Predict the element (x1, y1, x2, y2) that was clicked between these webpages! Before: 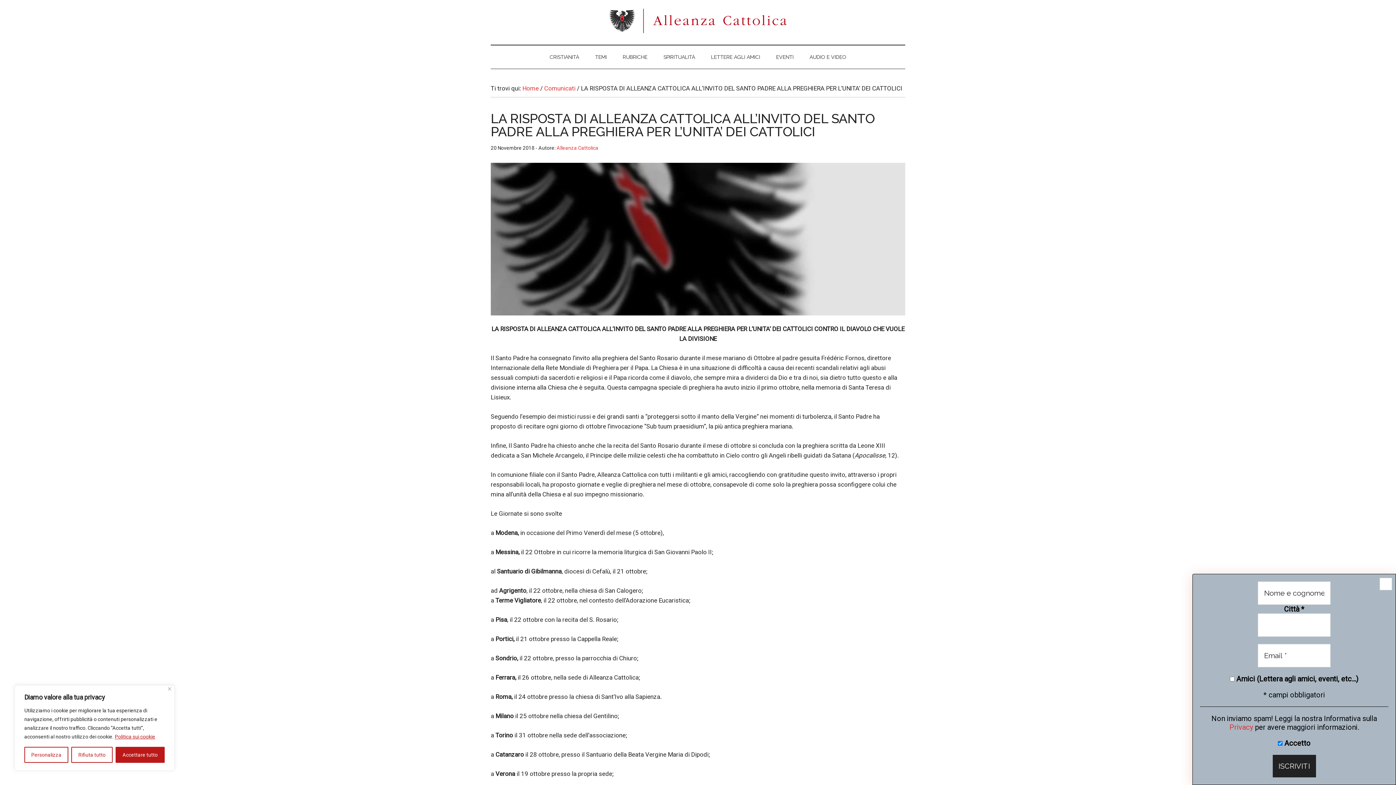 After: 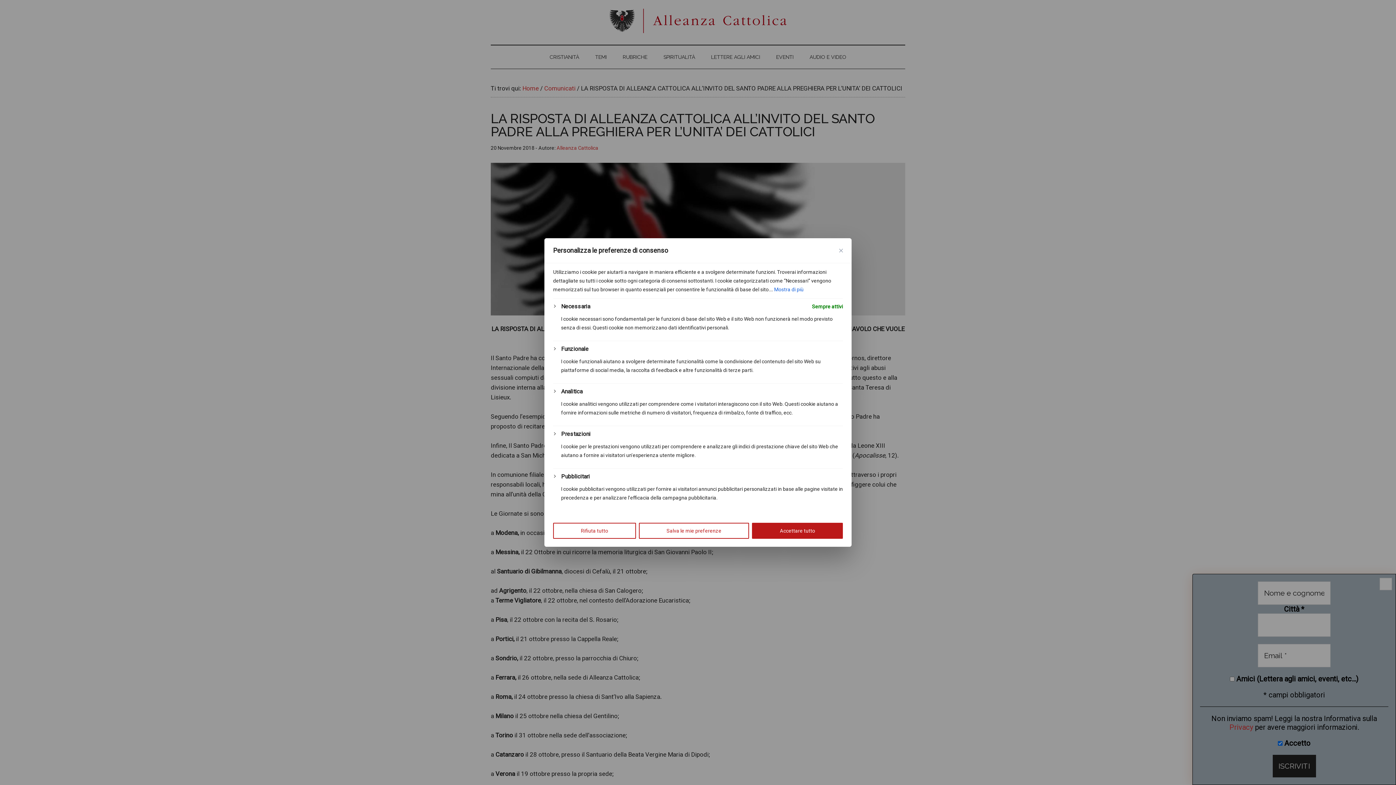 Action: bbox: (24, 747, 68, 763) label: Personalizza